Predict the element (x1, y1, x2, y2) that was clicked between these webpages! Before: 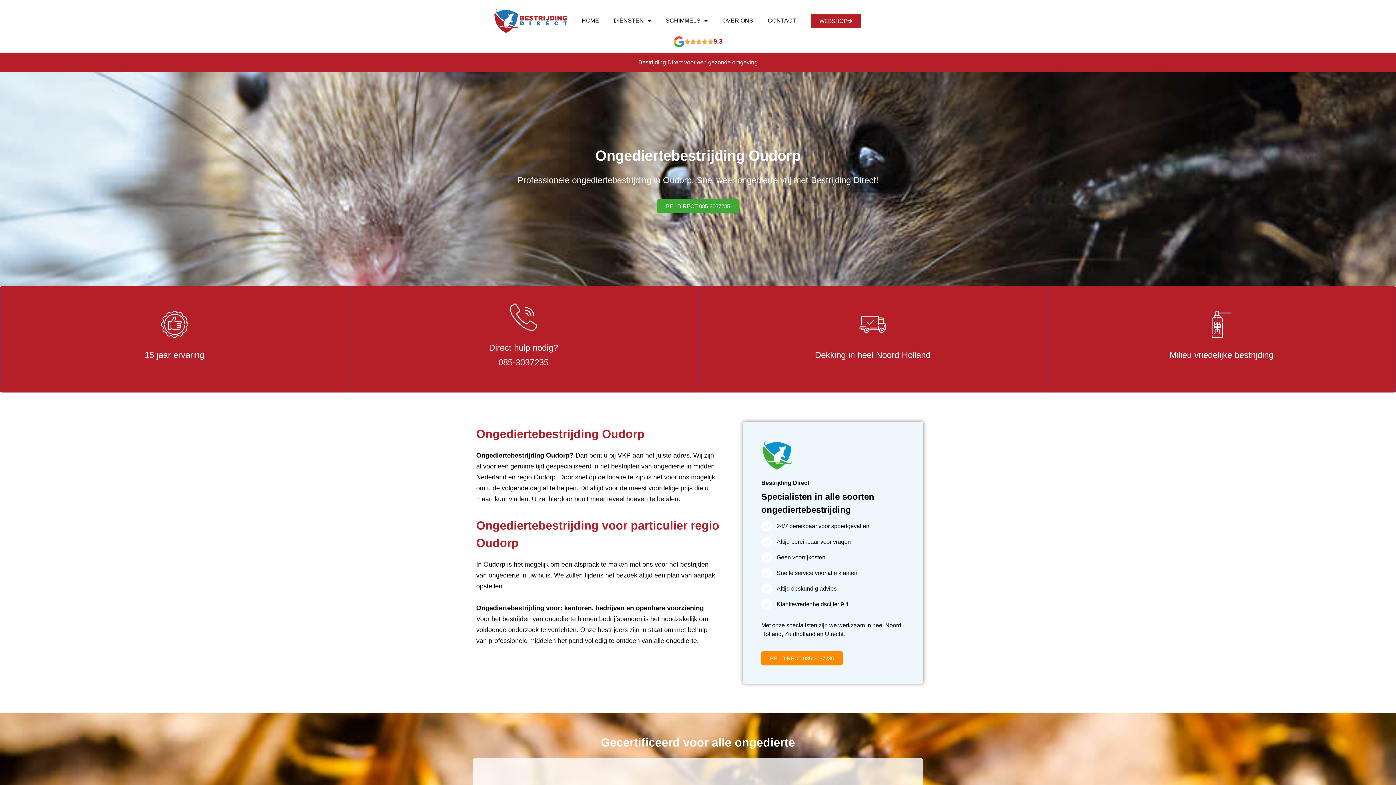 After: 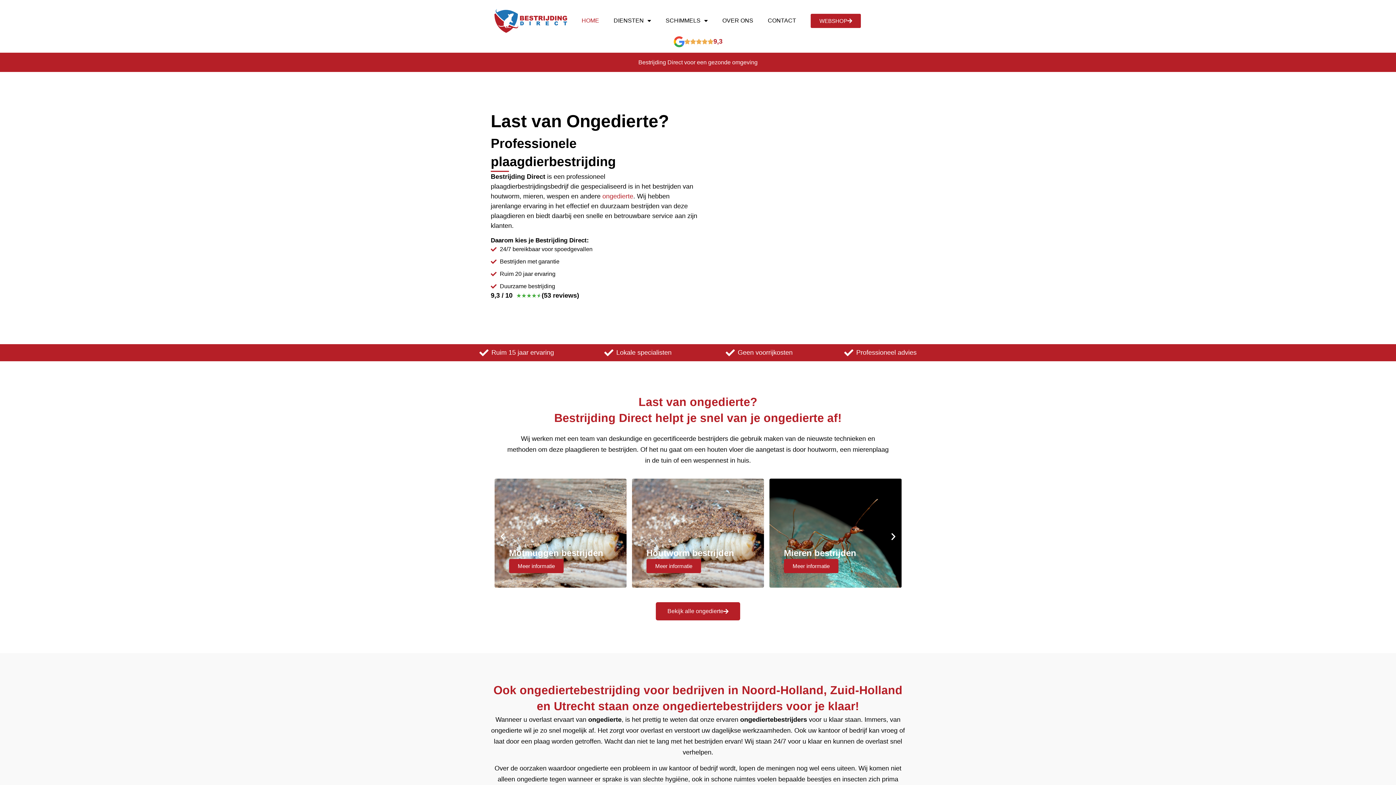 Action: bbox: (494, 9, 567, 32)